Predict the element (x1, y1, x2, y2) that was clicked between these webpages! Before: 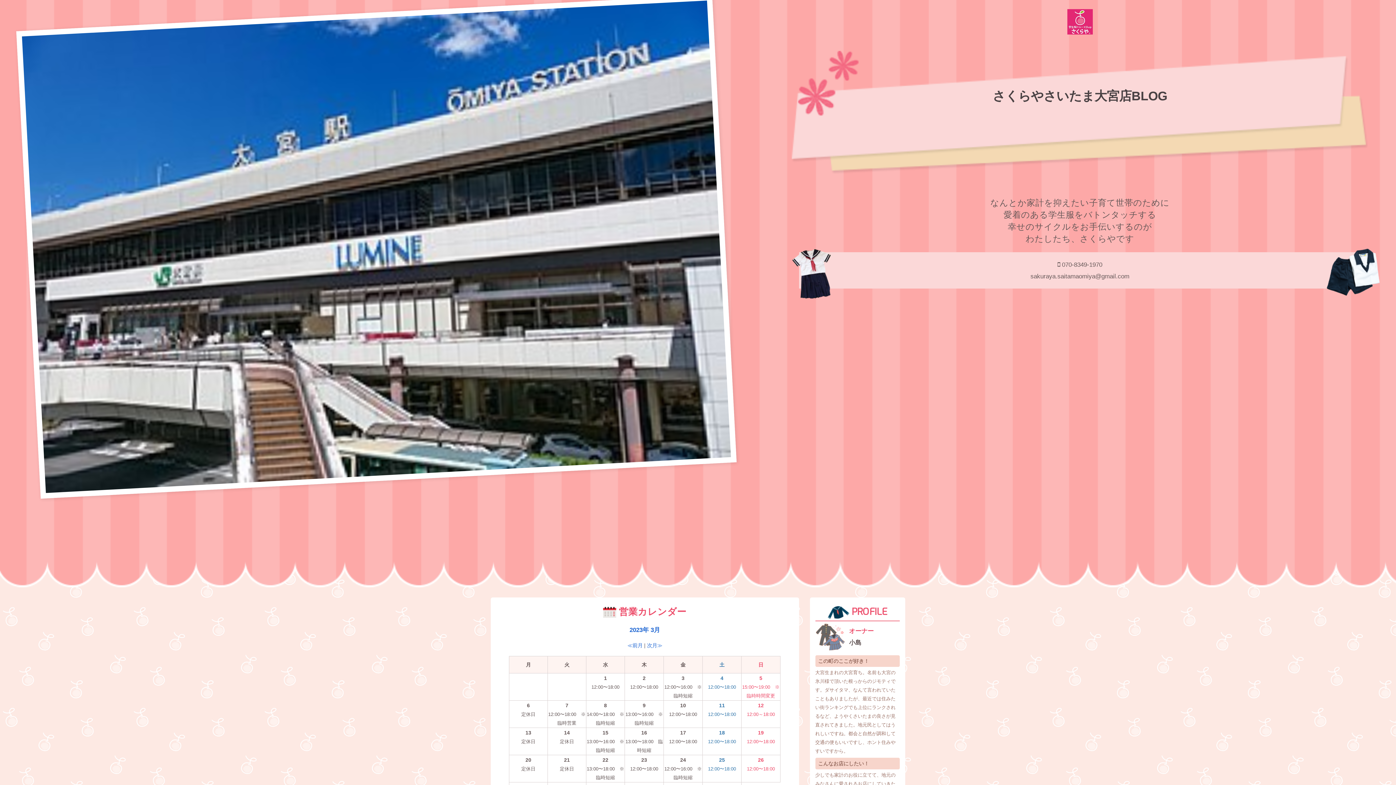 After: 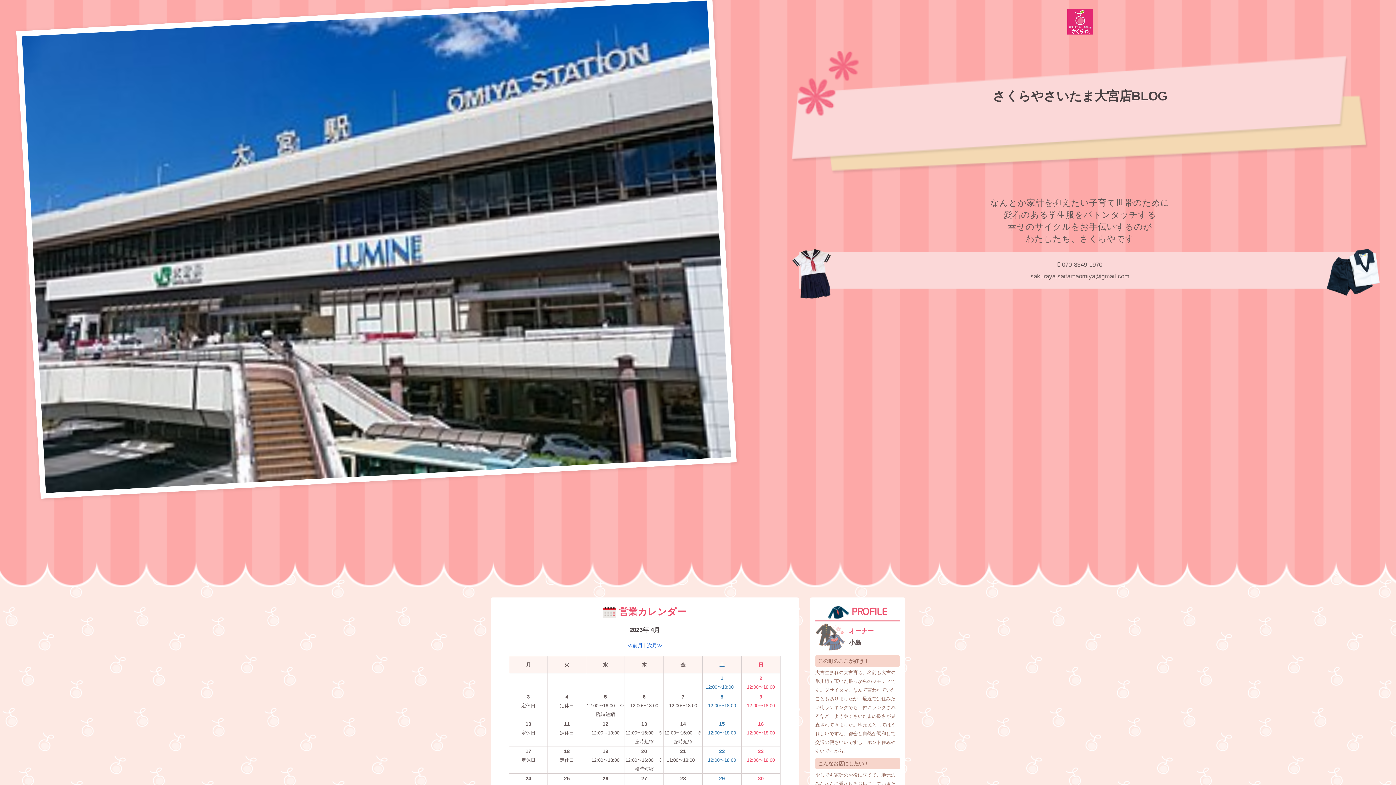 Action: bbox: (647, 642, 662, 648) label: 次月≫